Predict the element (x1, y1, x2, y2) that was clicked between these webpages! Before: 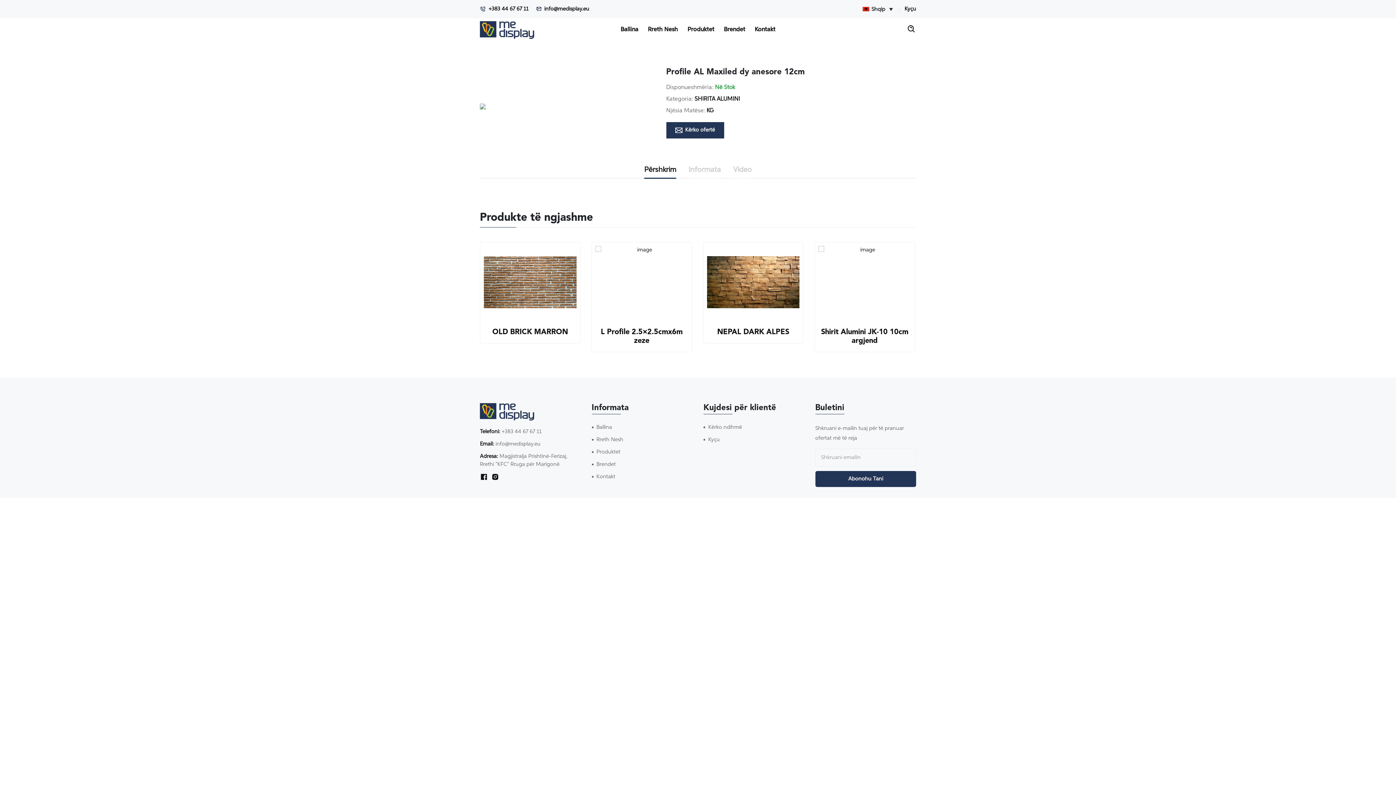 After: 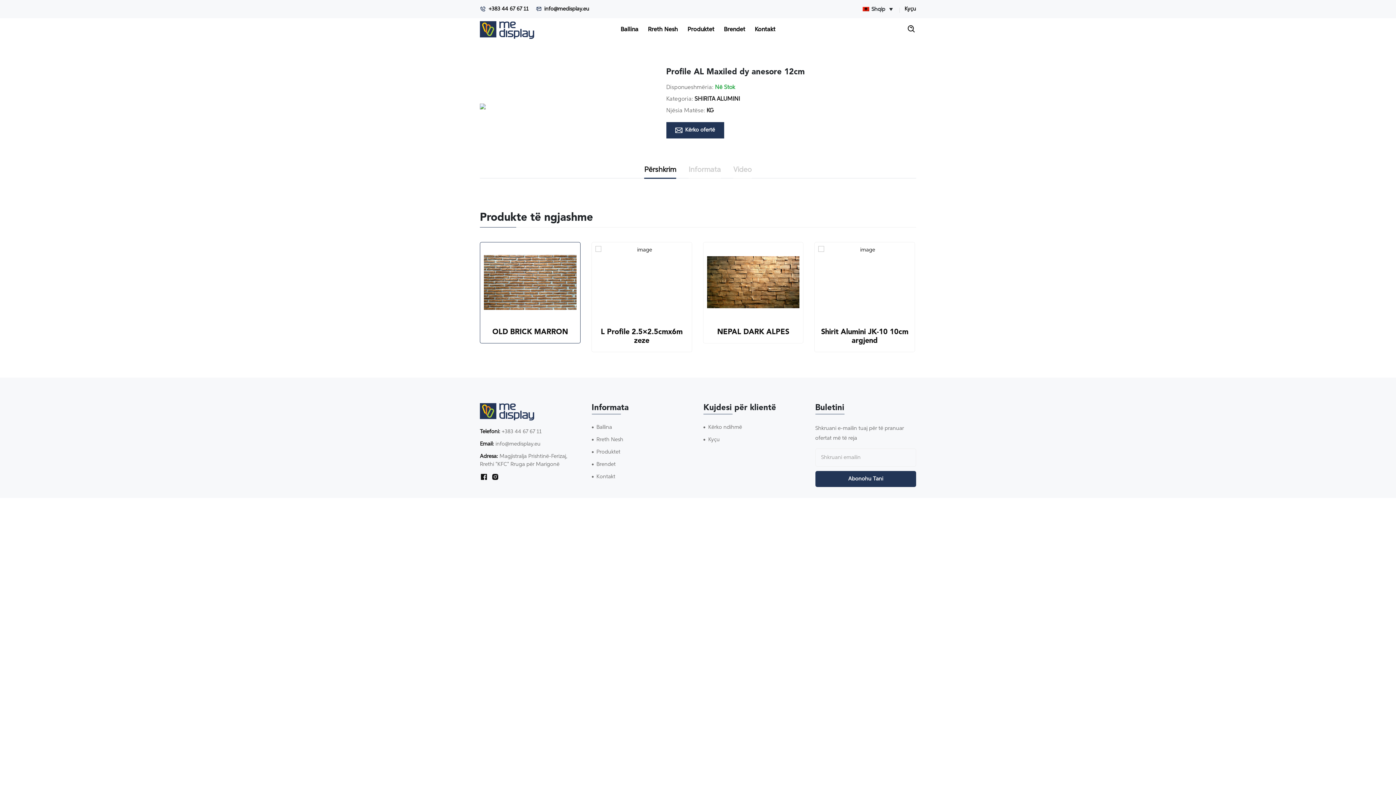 Action: bbox: (484, 246, 576, 318)